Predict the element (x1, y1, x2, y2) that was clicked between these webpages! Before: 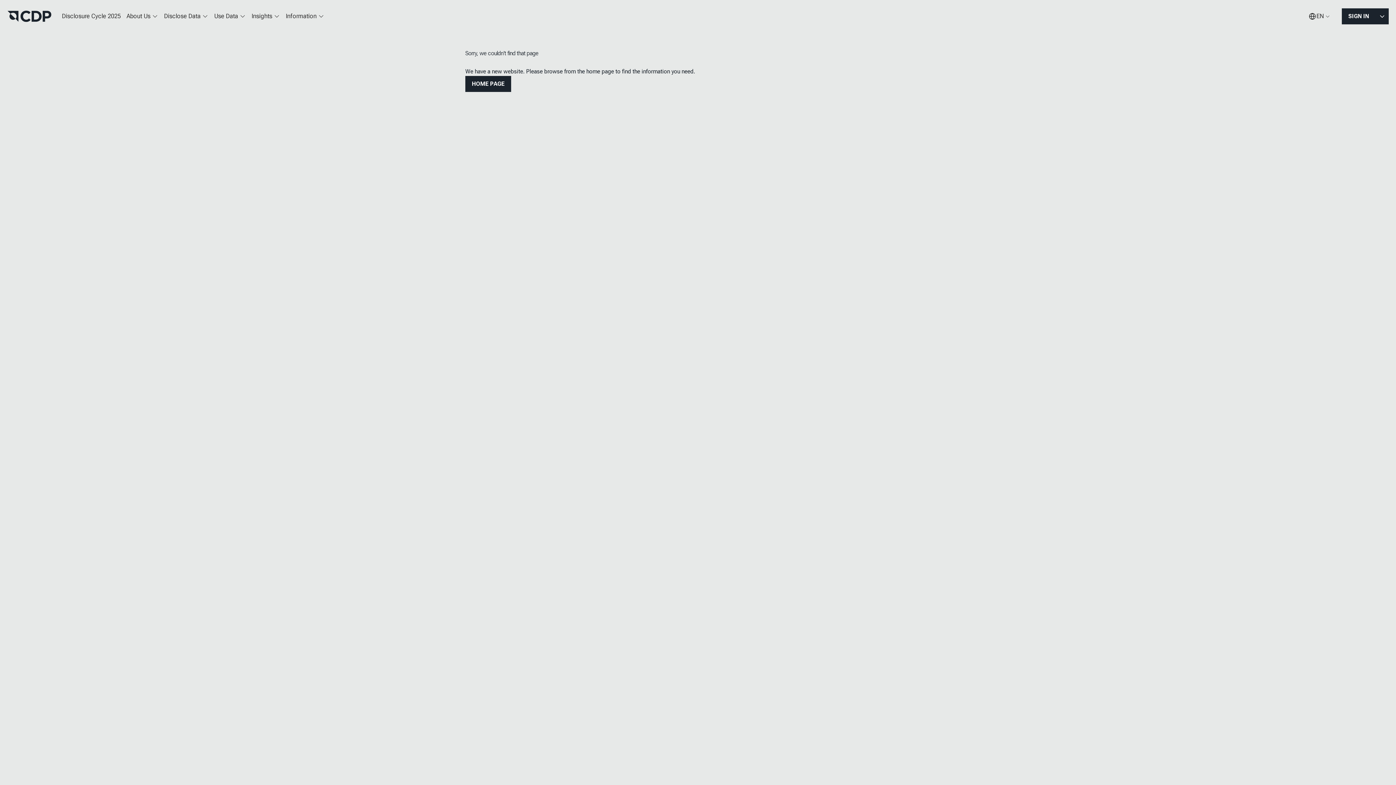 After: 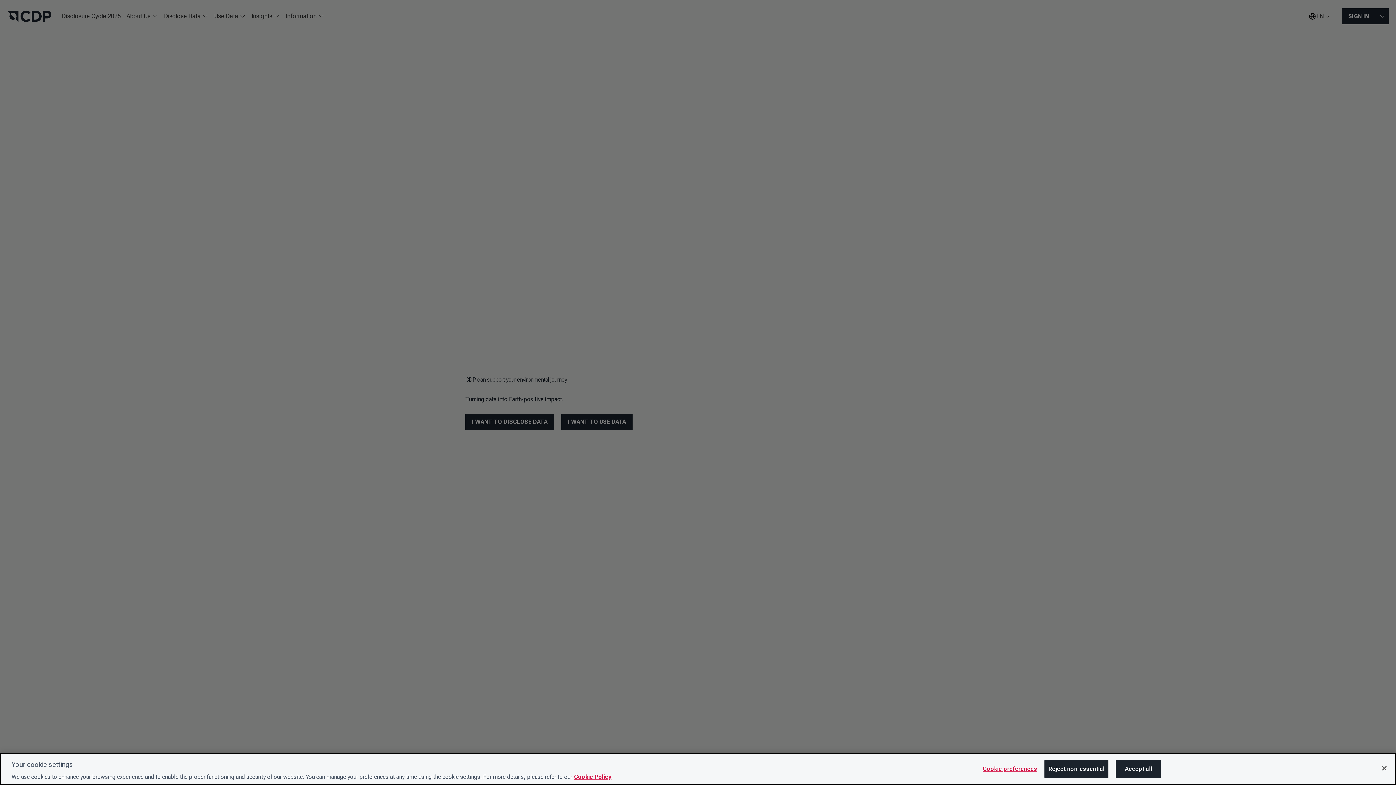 Action: bbox: (7, 10, 51, 22)